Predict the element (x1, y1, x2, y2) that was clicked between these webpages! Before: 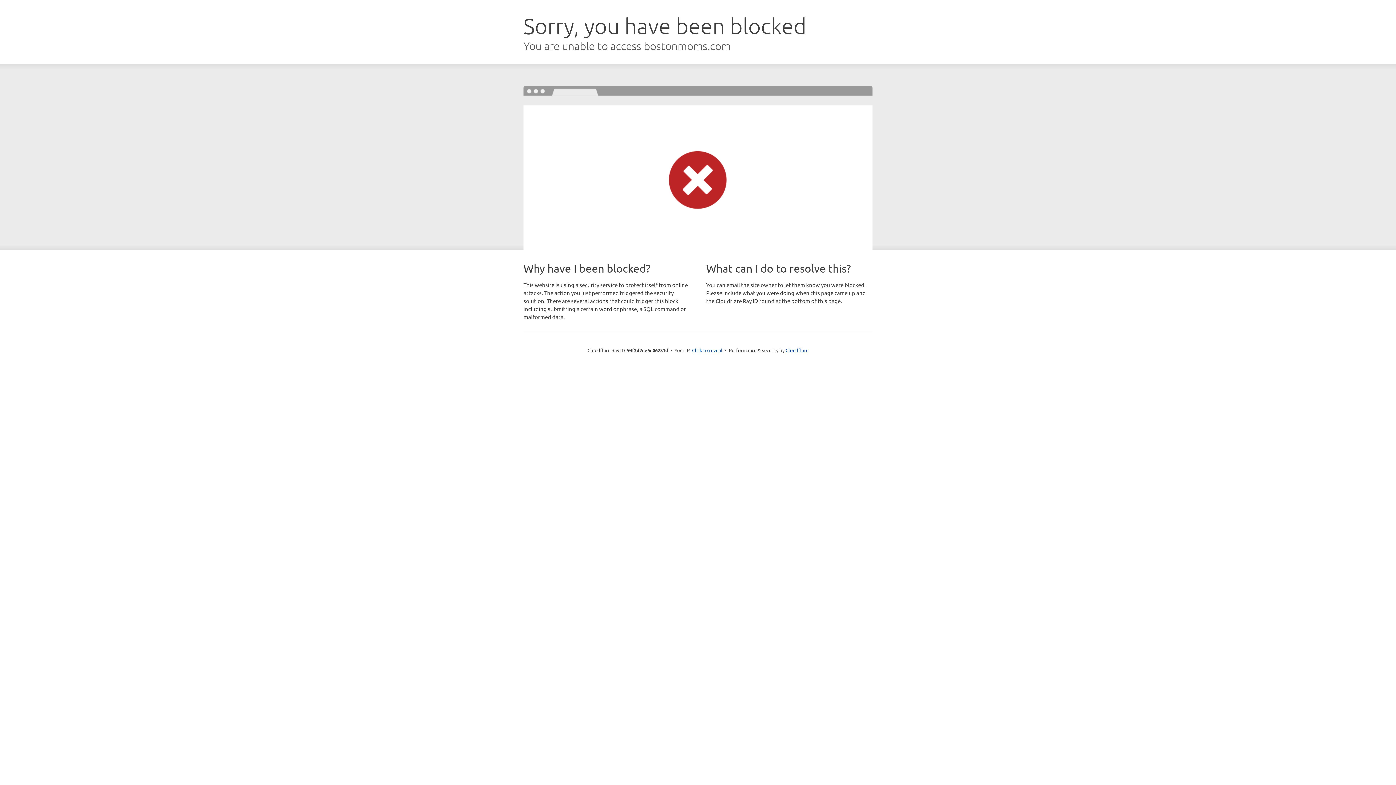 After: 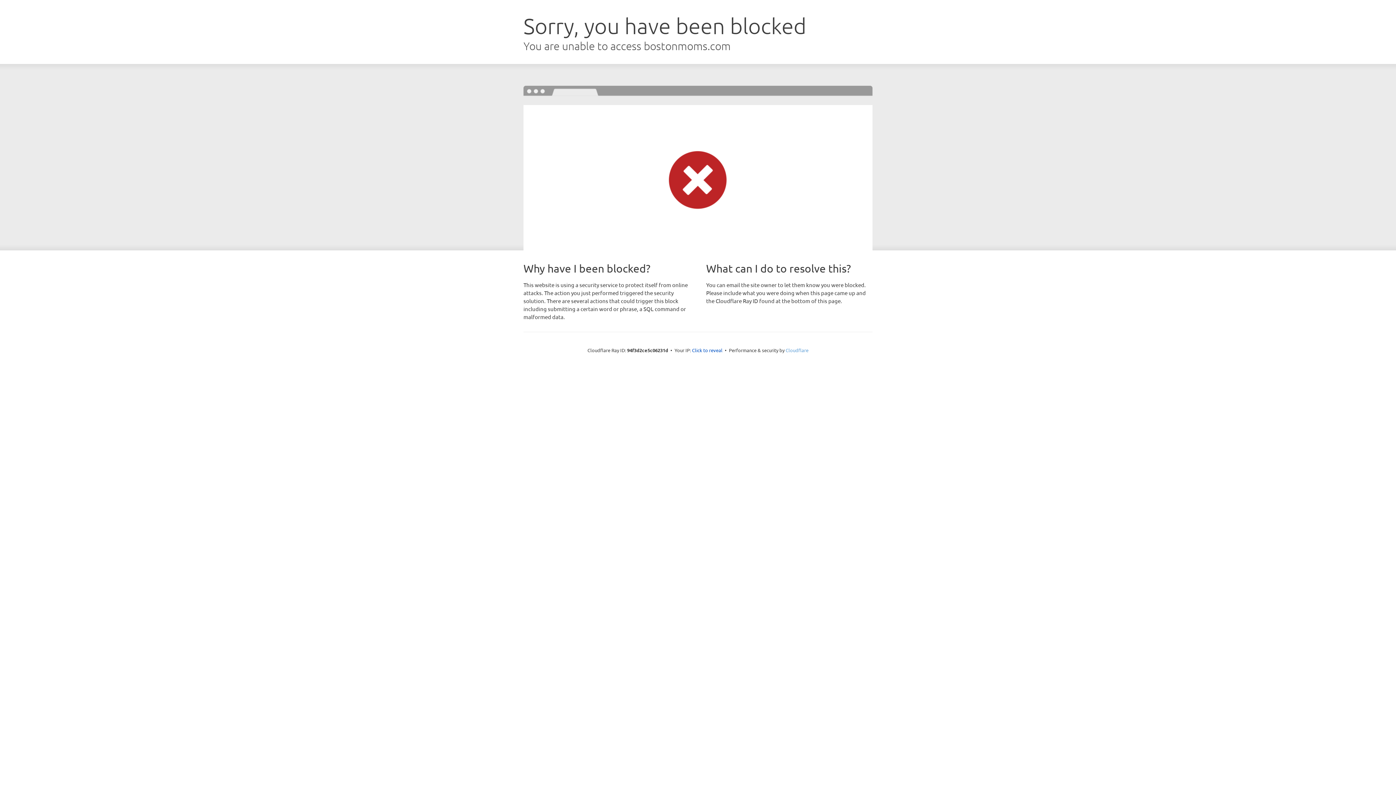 Action: bbox: (785, 347, 808, 353) label: Cloudflare